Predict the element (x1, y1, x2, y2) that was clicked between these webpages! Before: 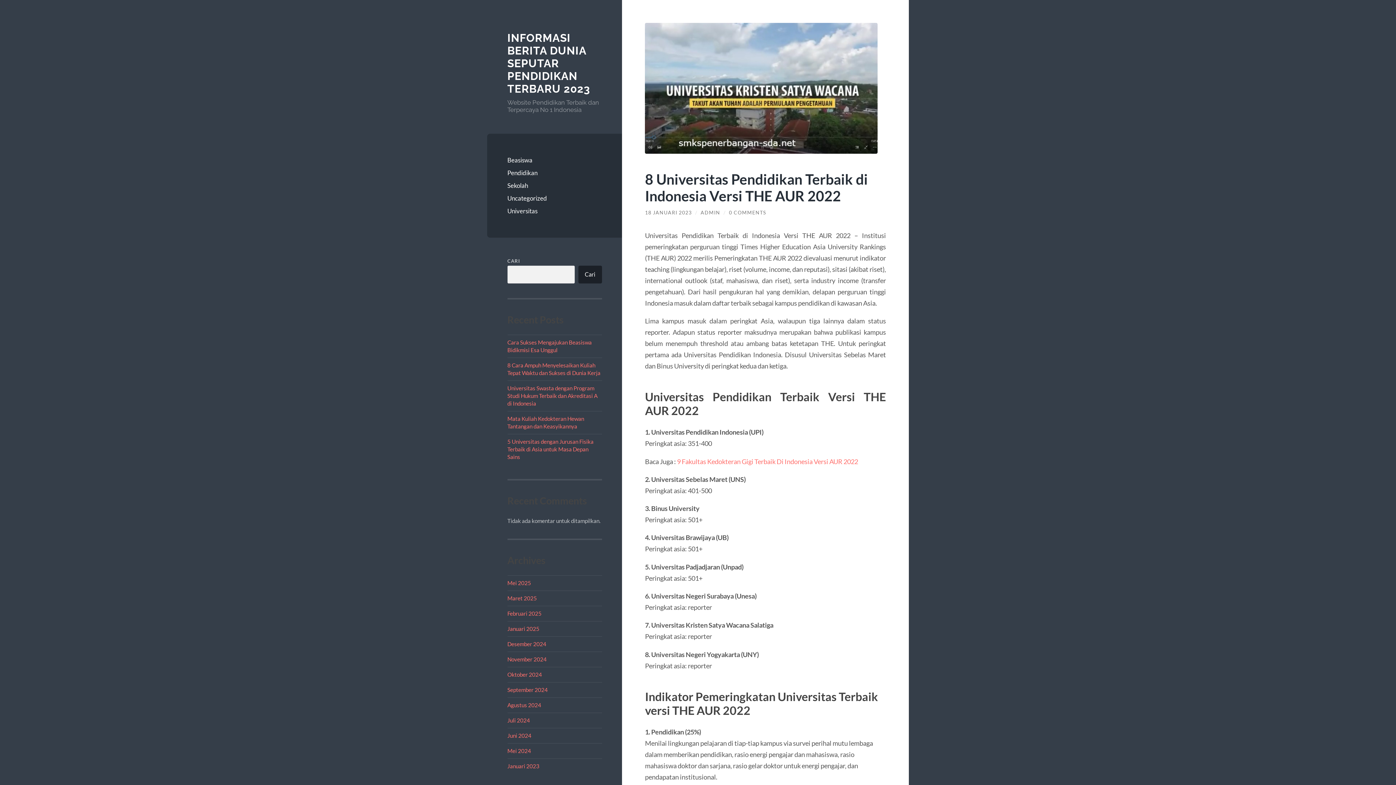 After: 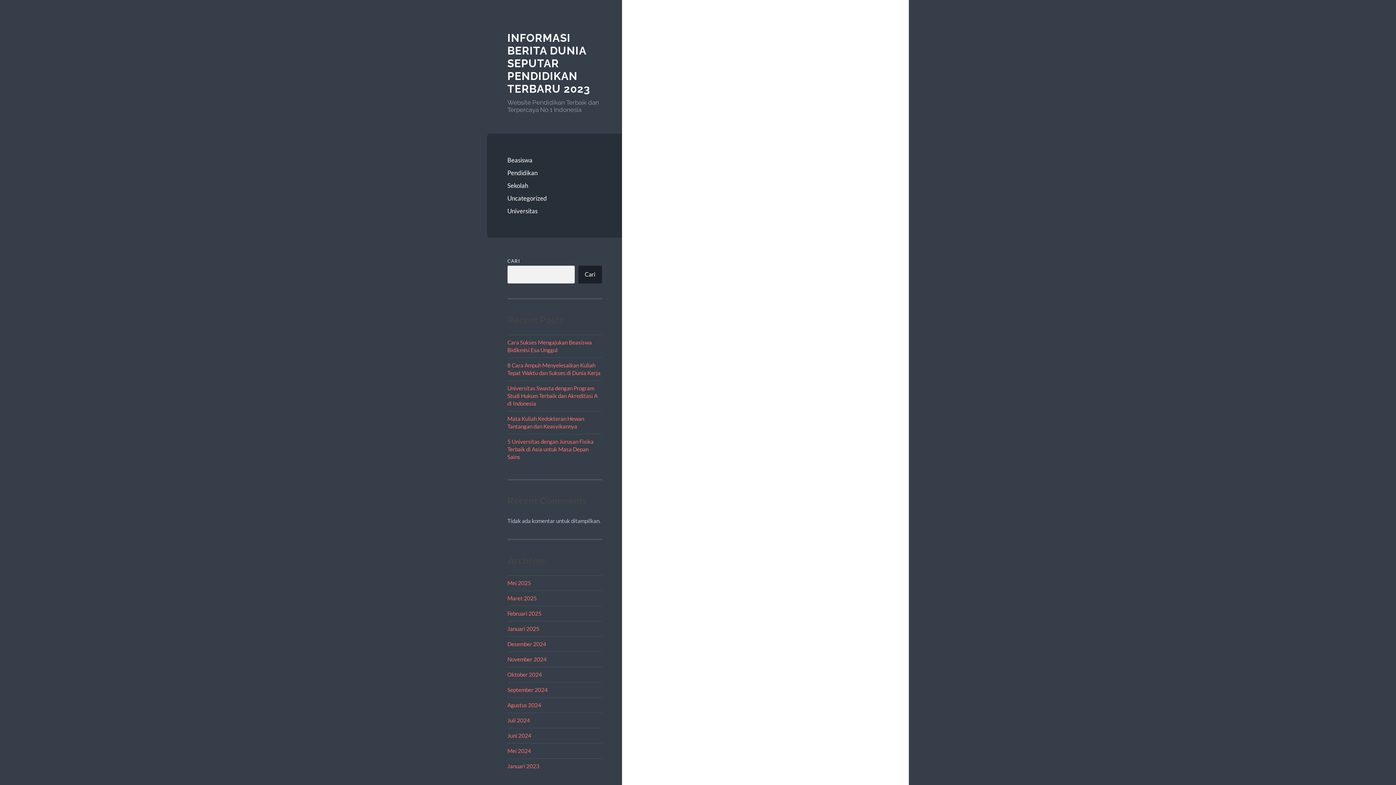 Action: bbox: (507, 763, 539, 769) label: Januari 2023